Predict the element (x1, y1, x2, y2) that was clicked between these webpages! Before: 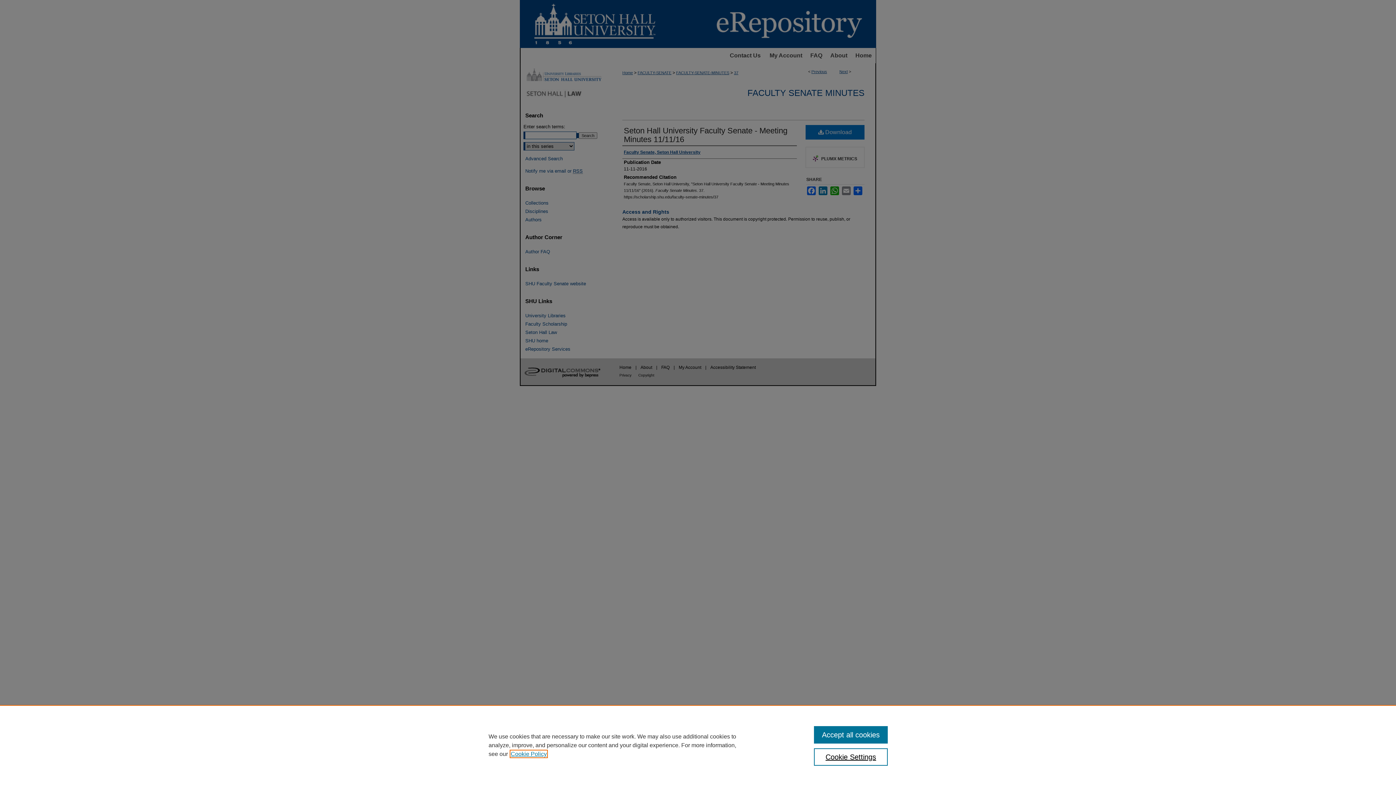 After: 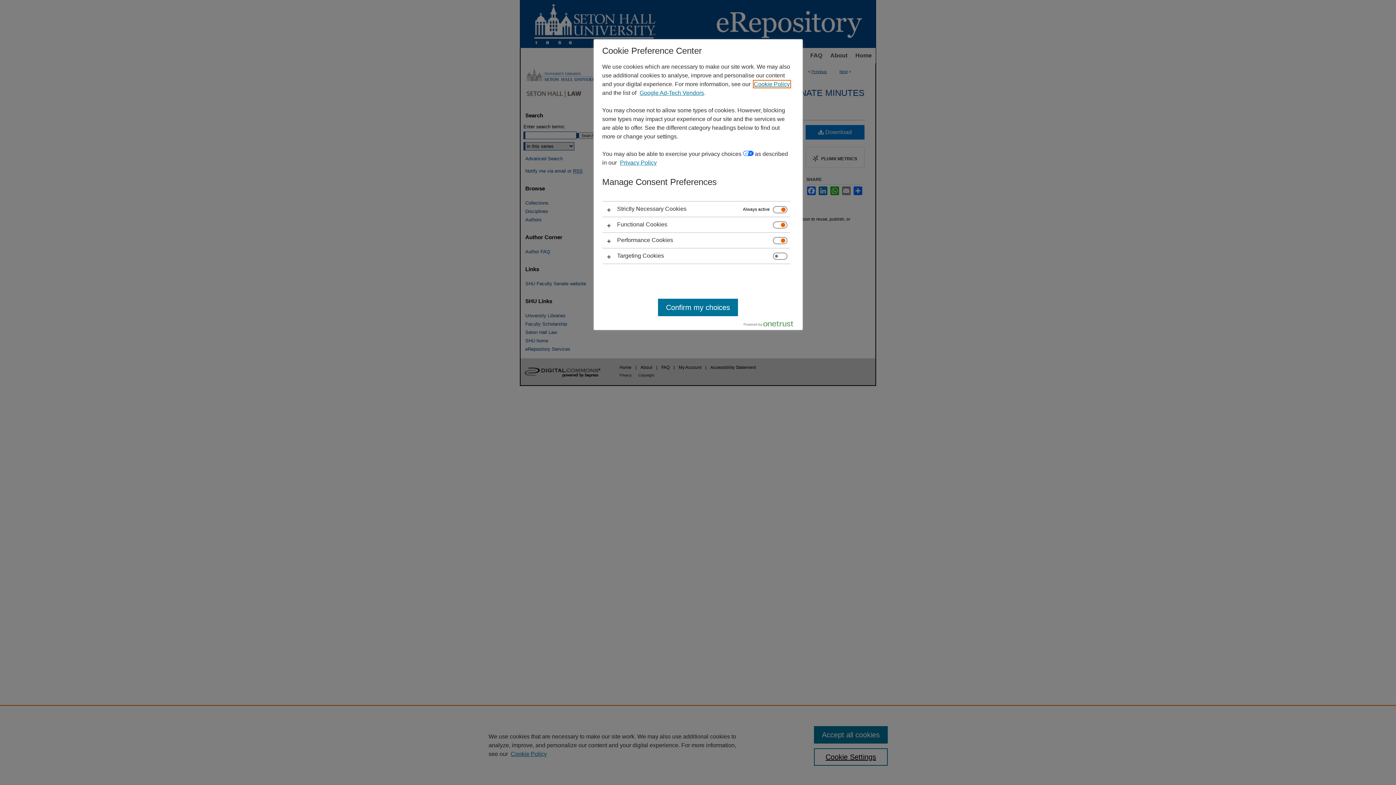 Action: bbox: (814, 748, 887, 766) label: Cookie Settings